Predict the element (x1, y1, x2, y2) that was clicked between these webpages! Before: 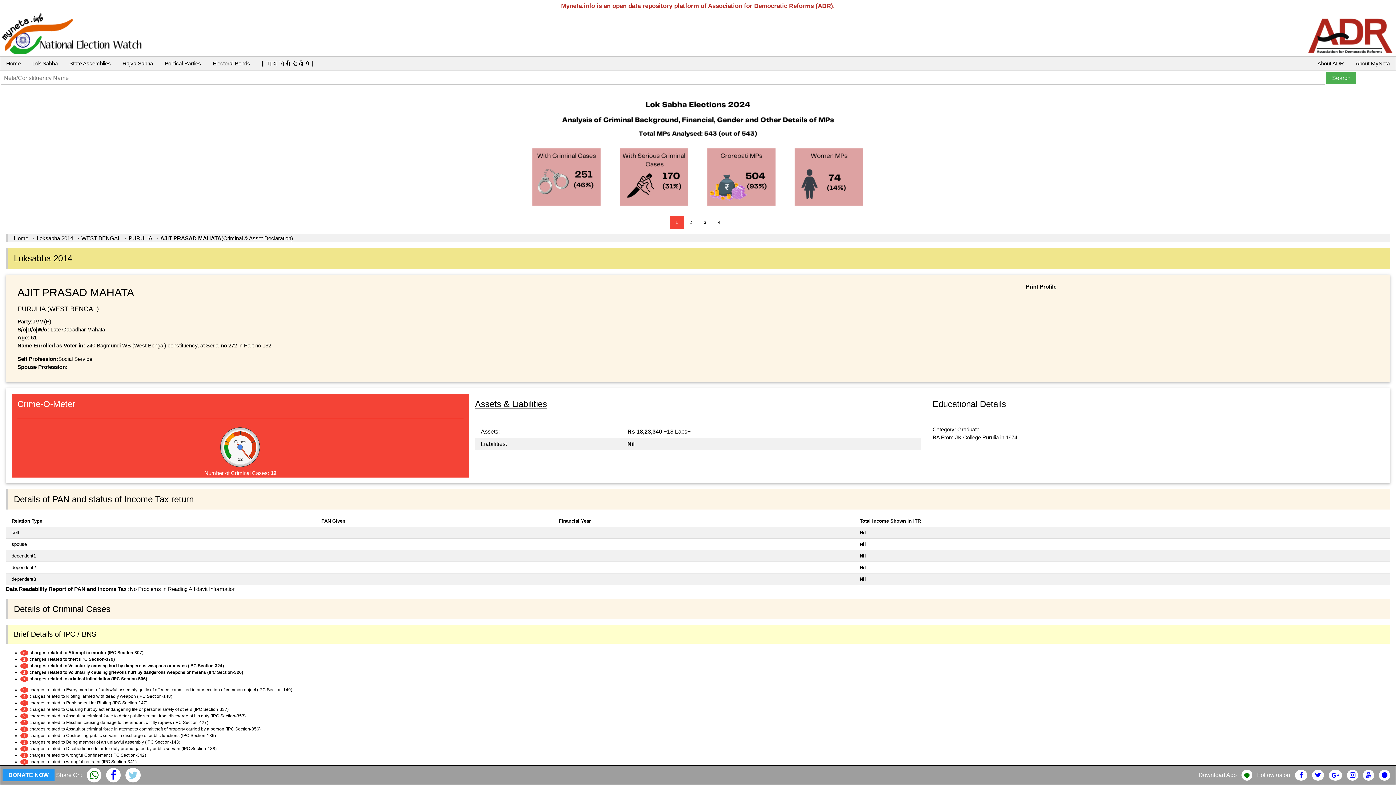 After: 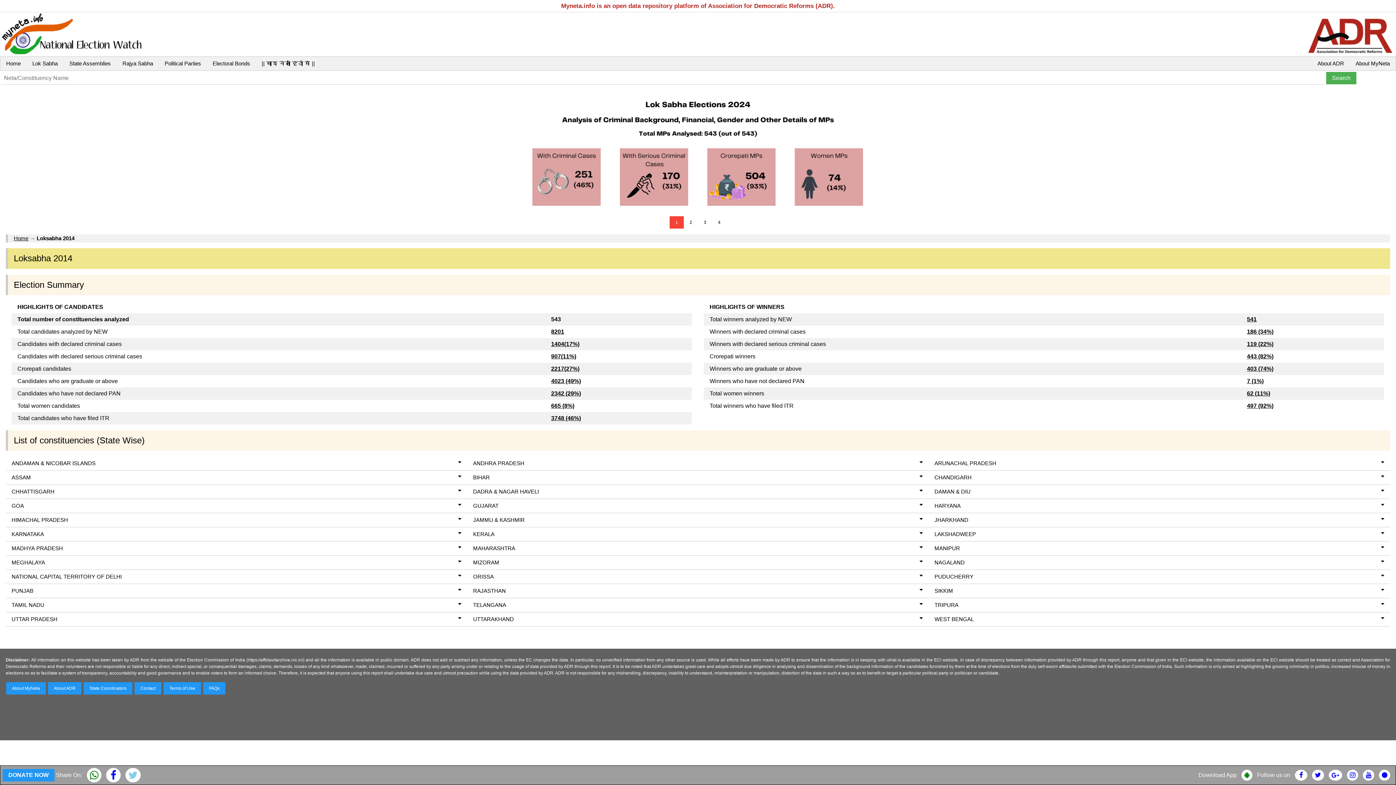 Action: bbox: (36, 235, 73, 241) label: Loksabha 2014